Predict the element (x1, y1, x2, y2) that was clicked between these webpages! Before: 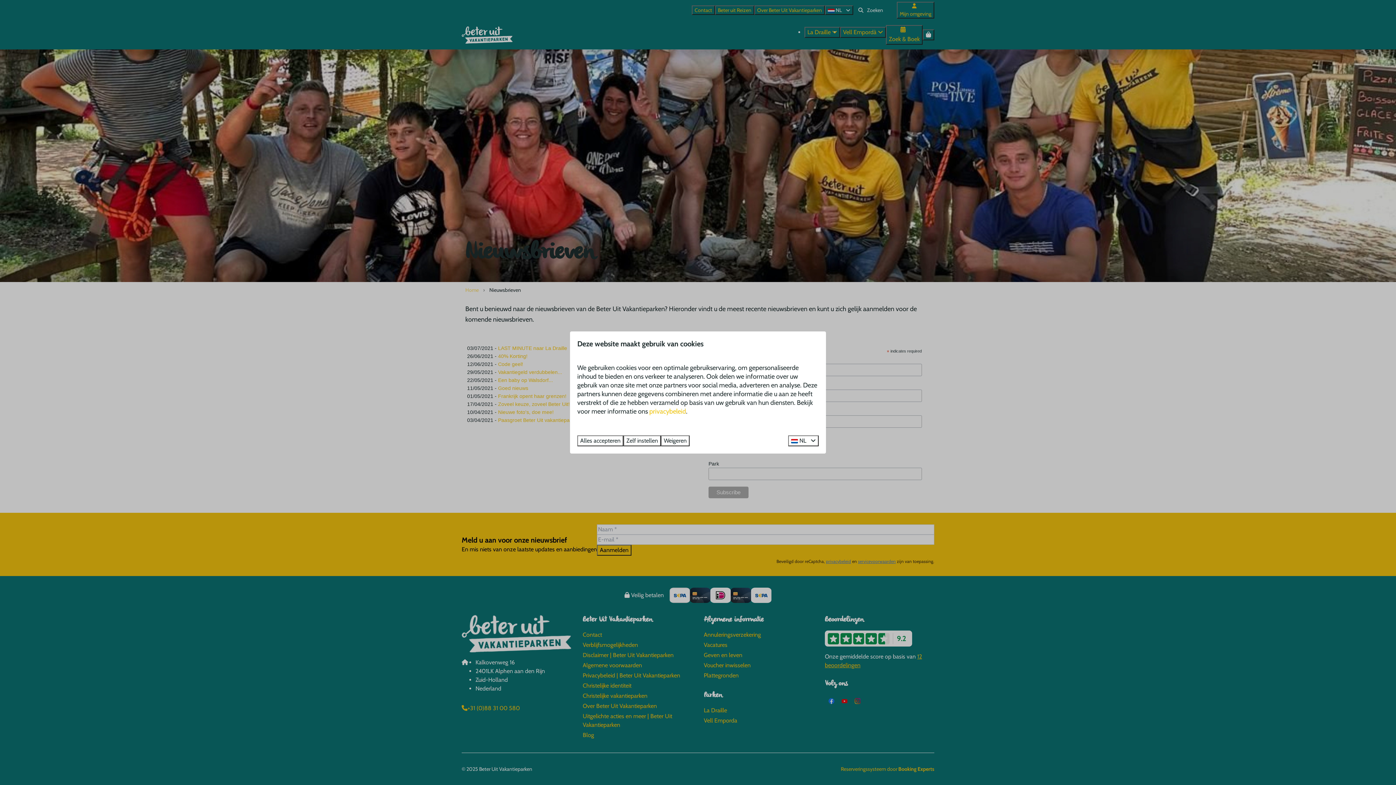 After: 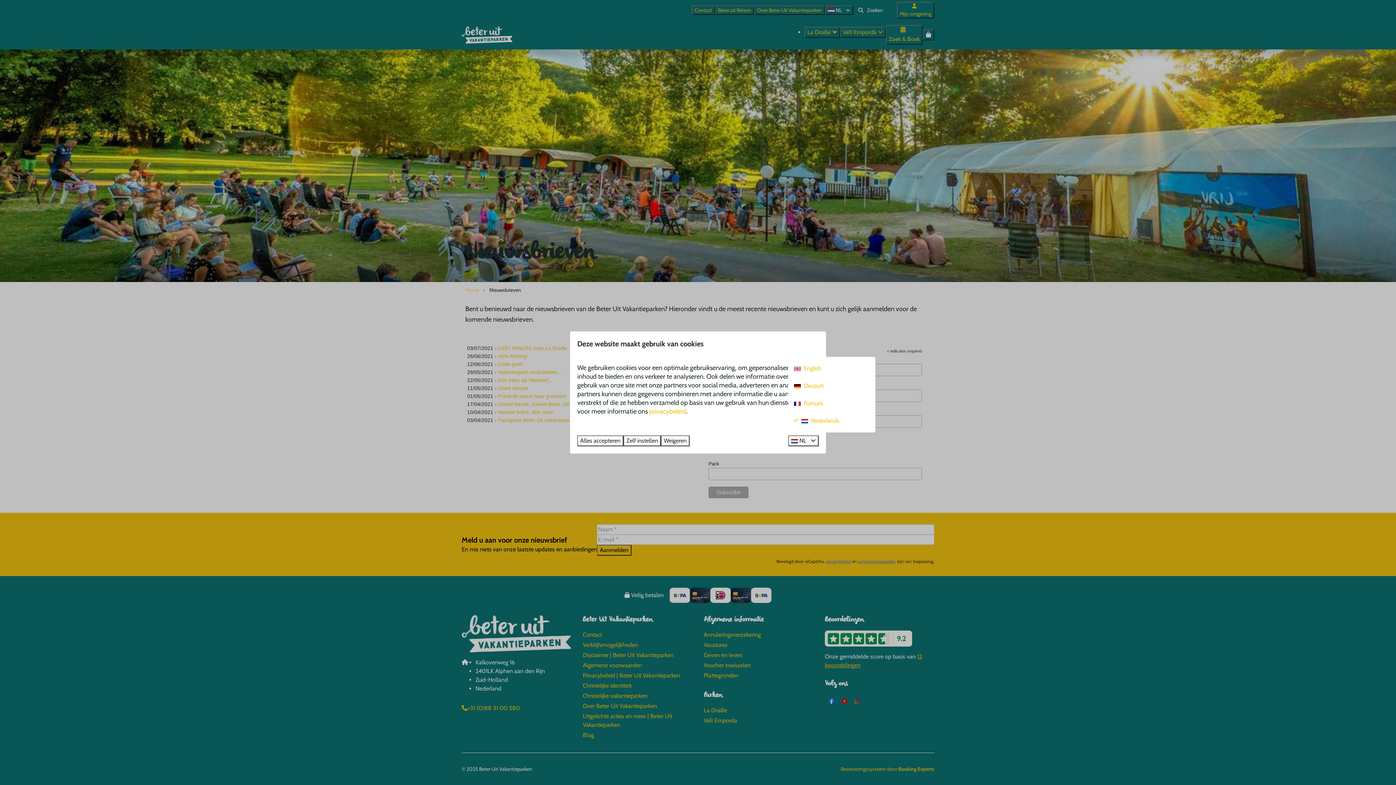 Action: bbox: (788, 435, 818, 446) label:  NL 